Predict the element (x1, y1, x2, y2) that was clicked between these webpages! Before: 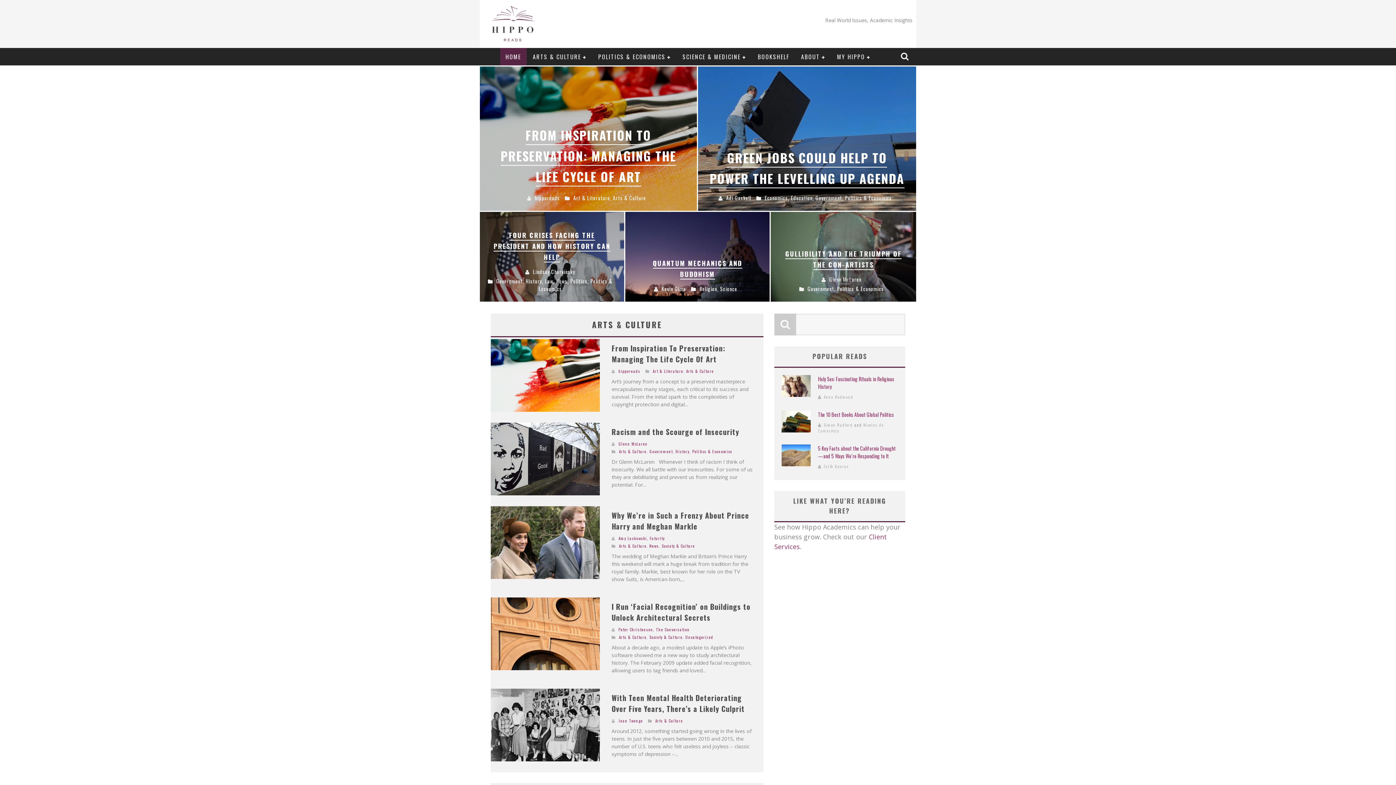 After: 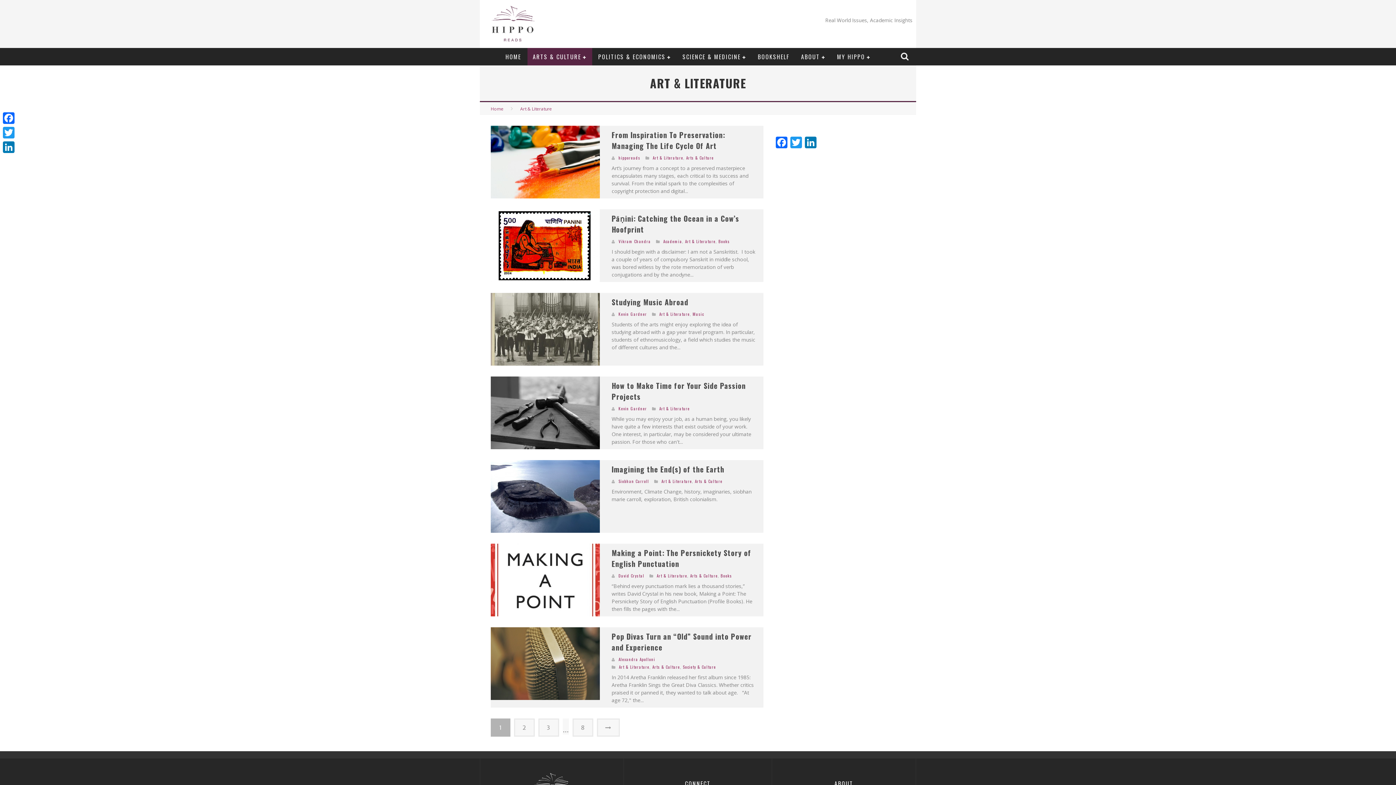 Action: label: Art & Literature bbox: (652, 368, 683, 374)